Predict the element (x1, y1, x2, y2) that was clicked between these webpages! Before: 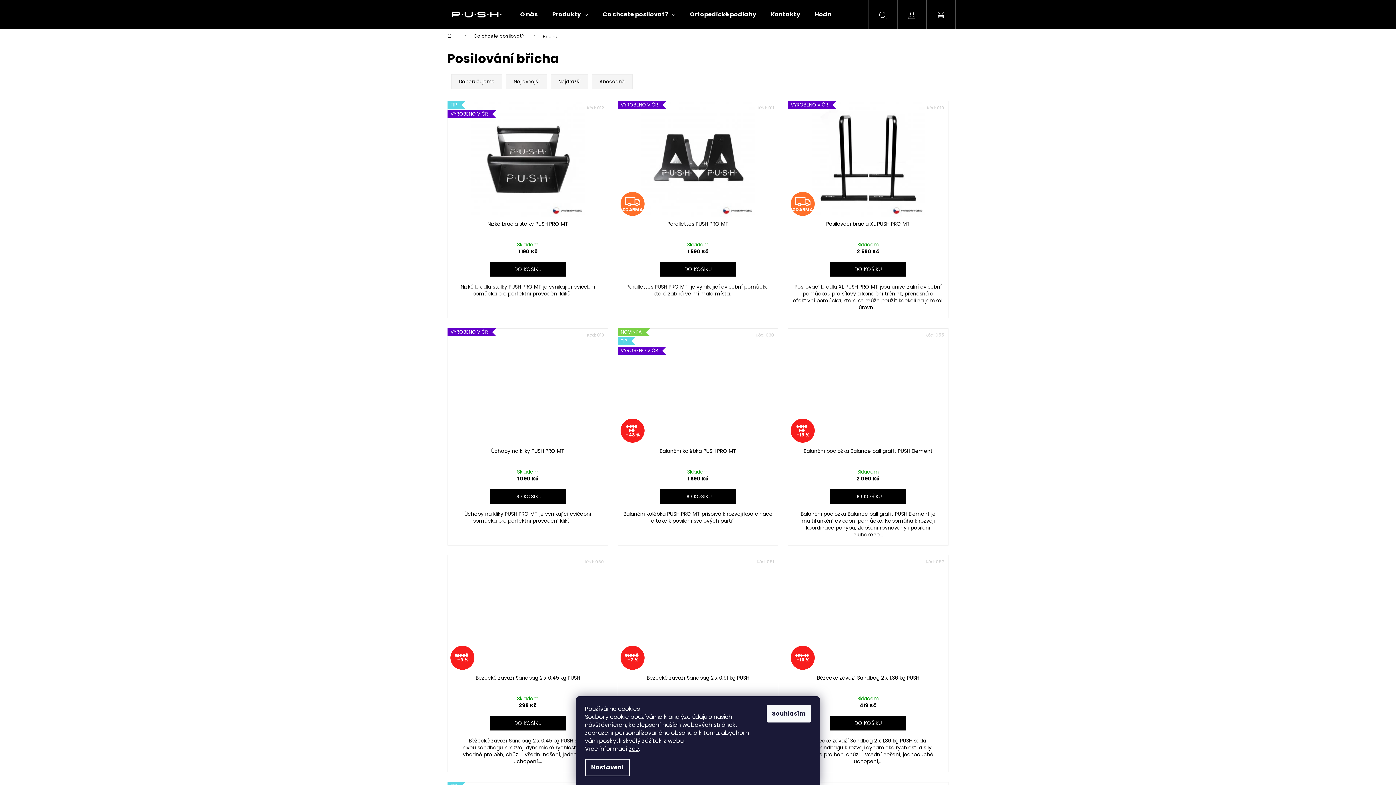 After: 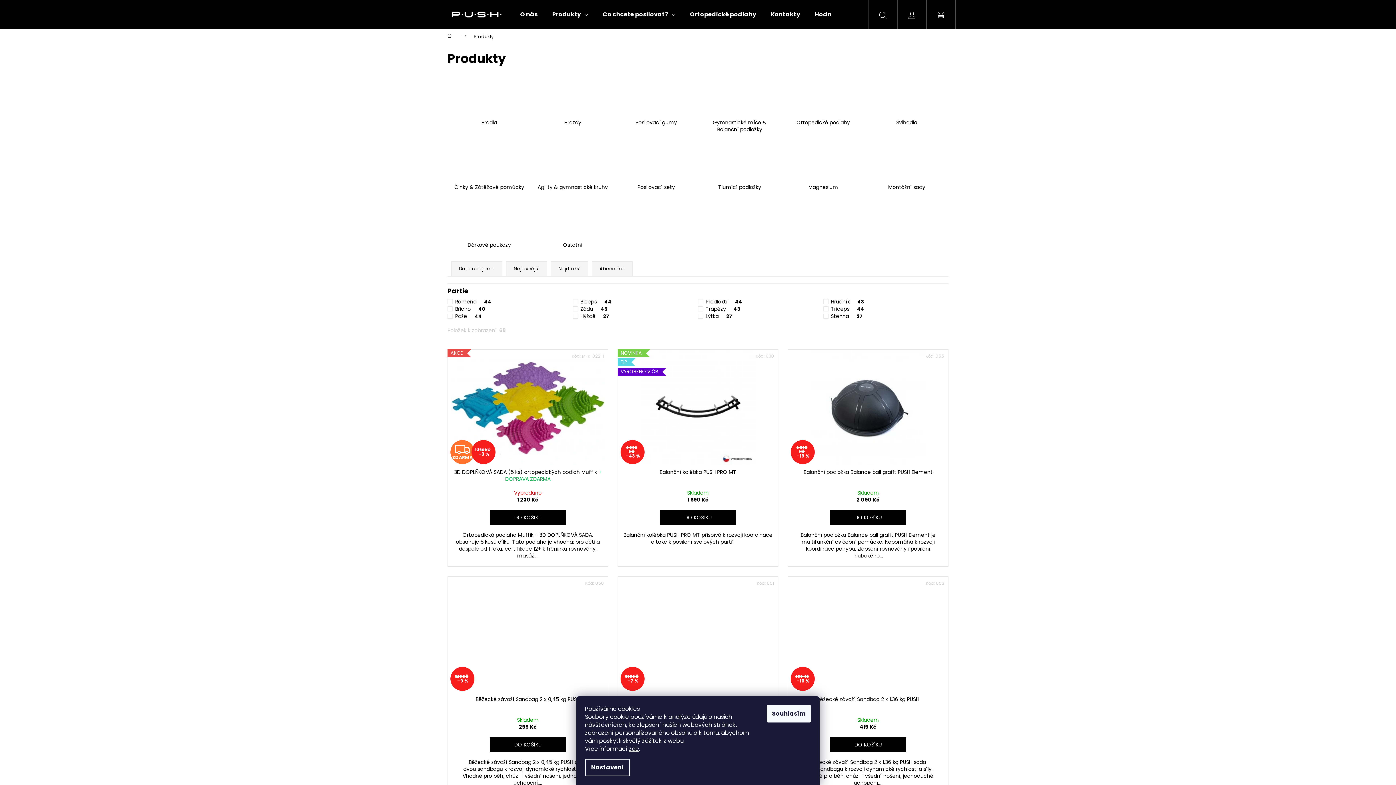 Action: bbox: (545, 0, 595, 29) label: Produkty